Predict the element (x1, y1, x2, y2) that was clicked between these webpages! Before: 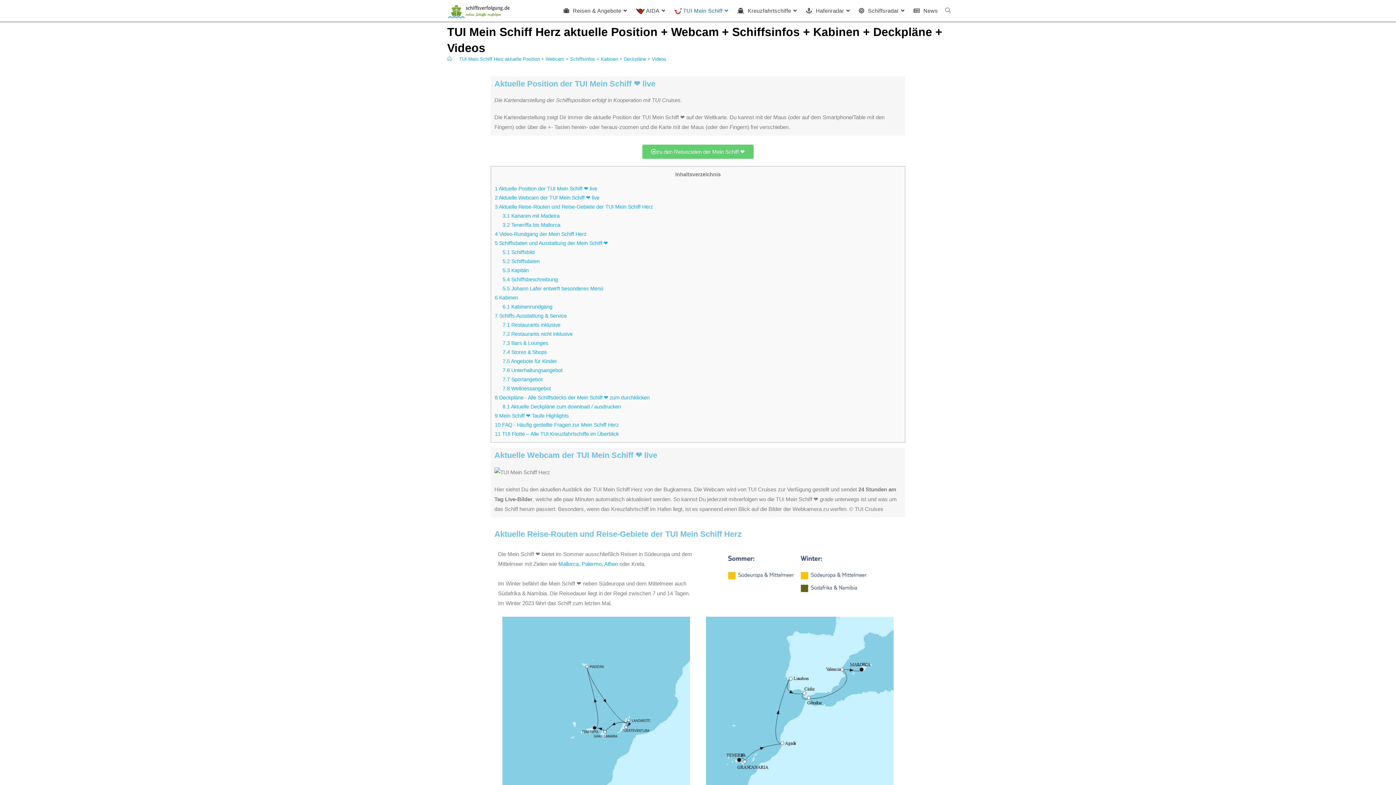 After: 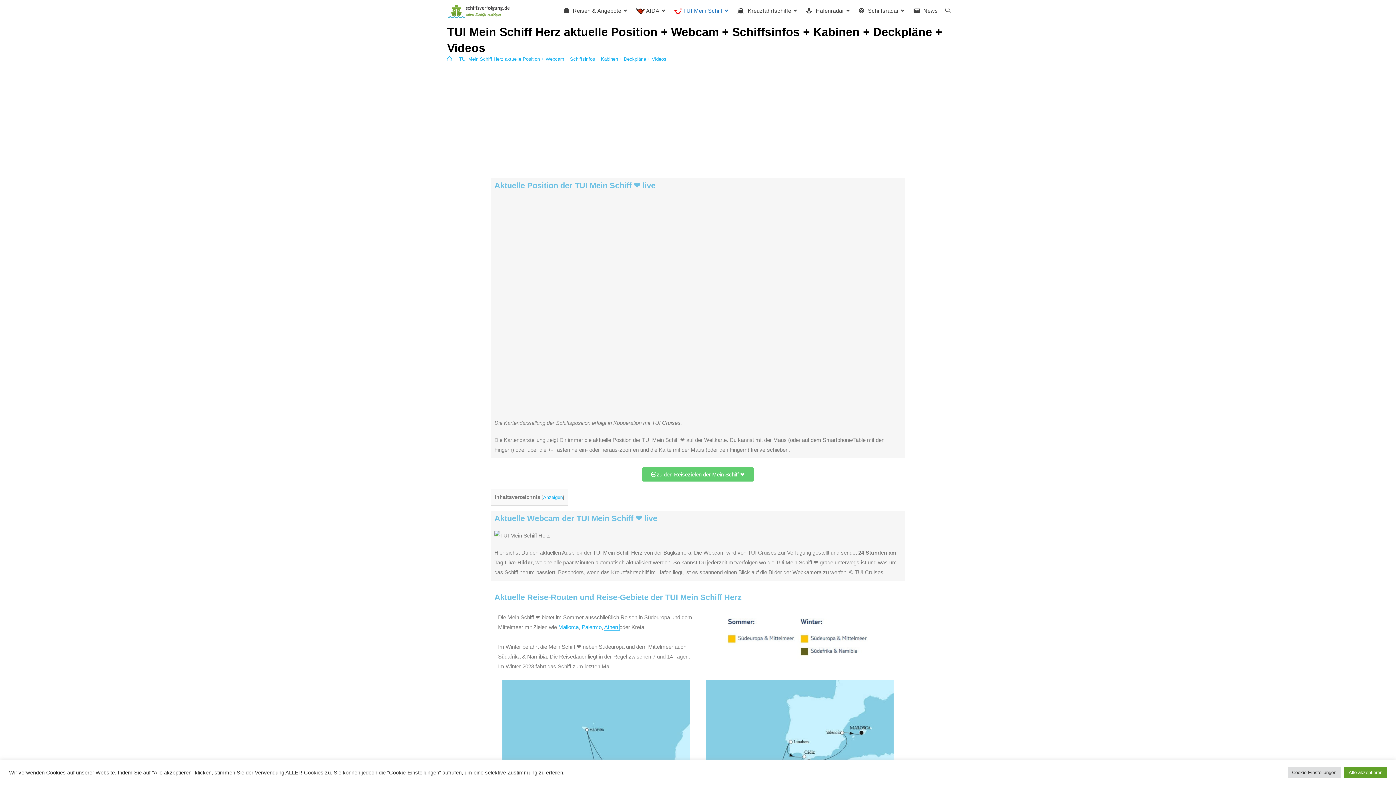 Action: bbox: (604, 561, 619, 567) label: Athen 